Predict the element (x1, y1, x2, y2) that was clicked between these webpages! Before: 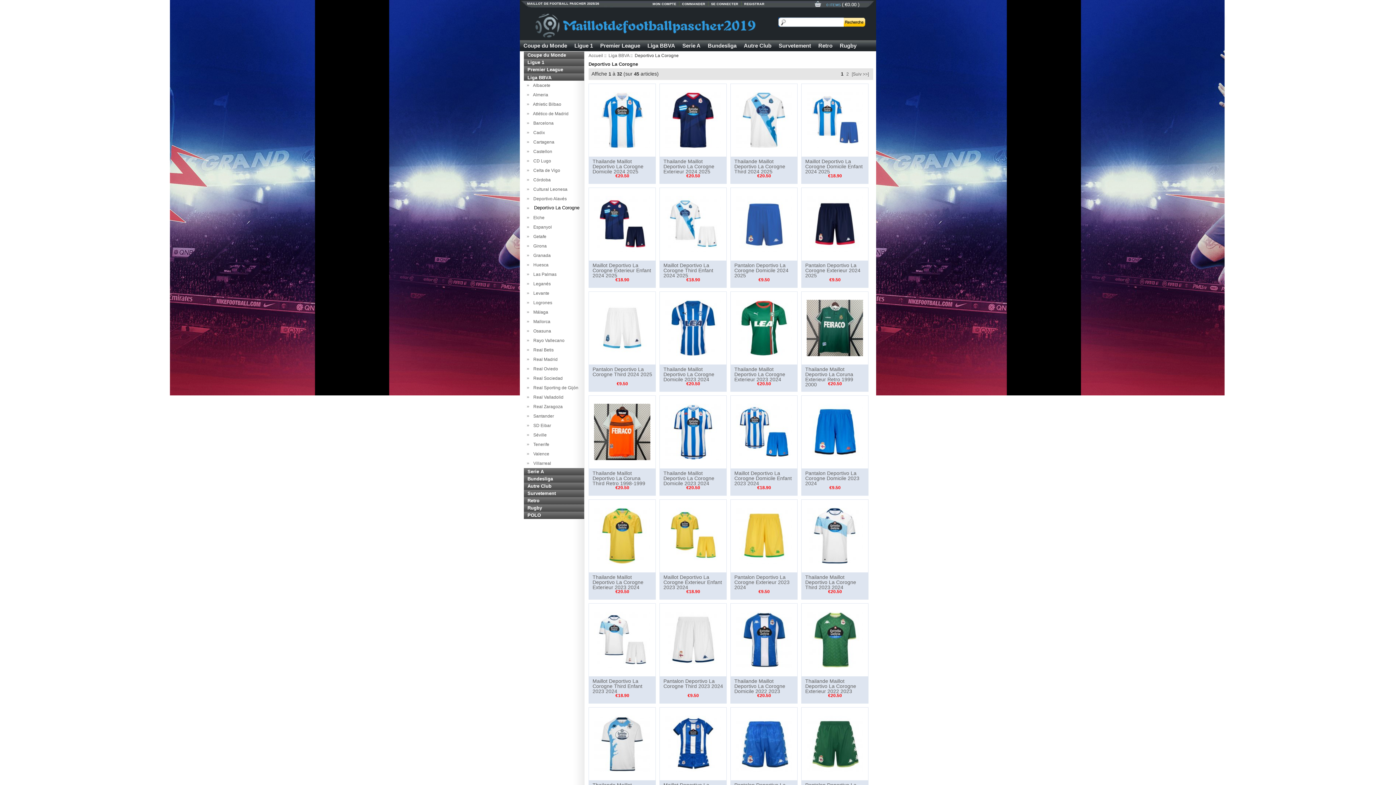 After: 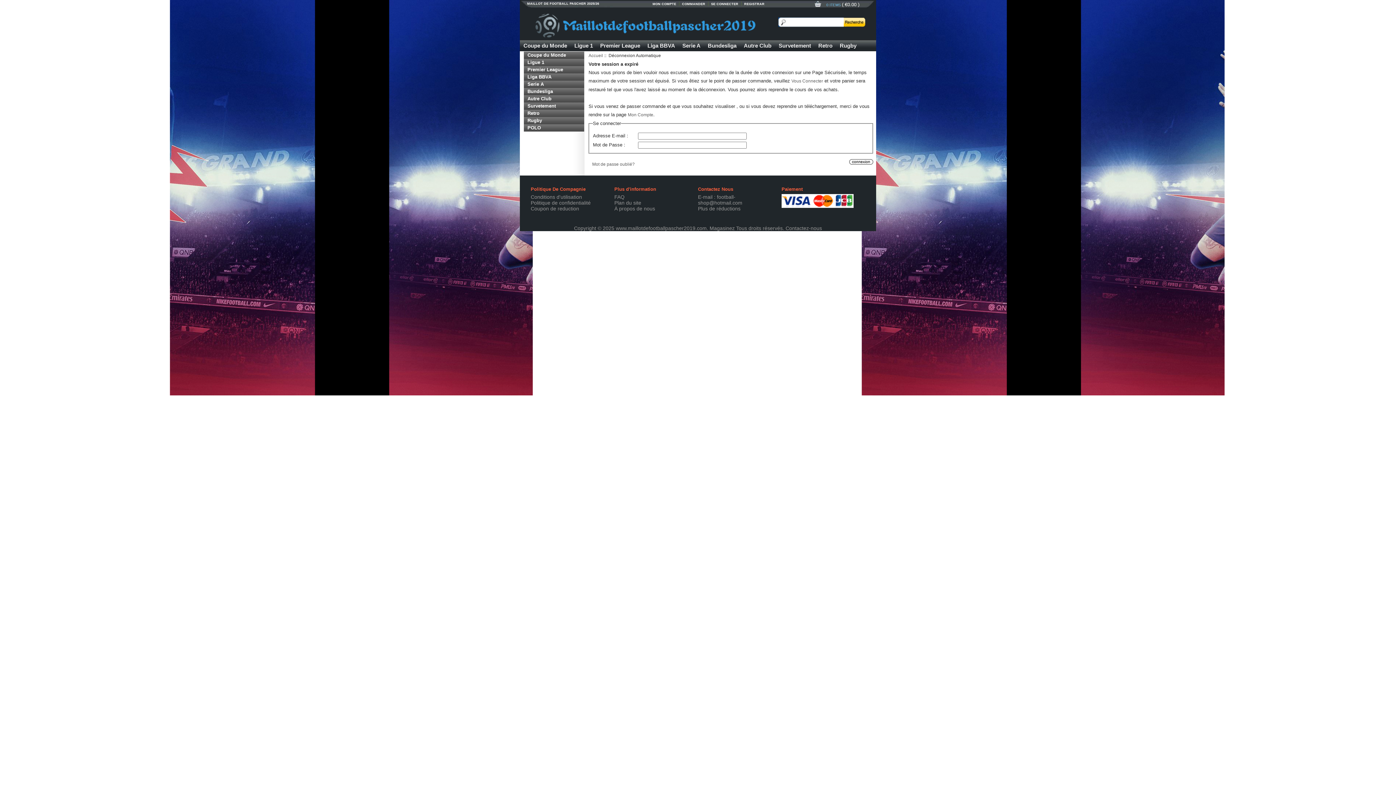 Action: label: COMMANDER bbox: (682, 2, 705, 5)